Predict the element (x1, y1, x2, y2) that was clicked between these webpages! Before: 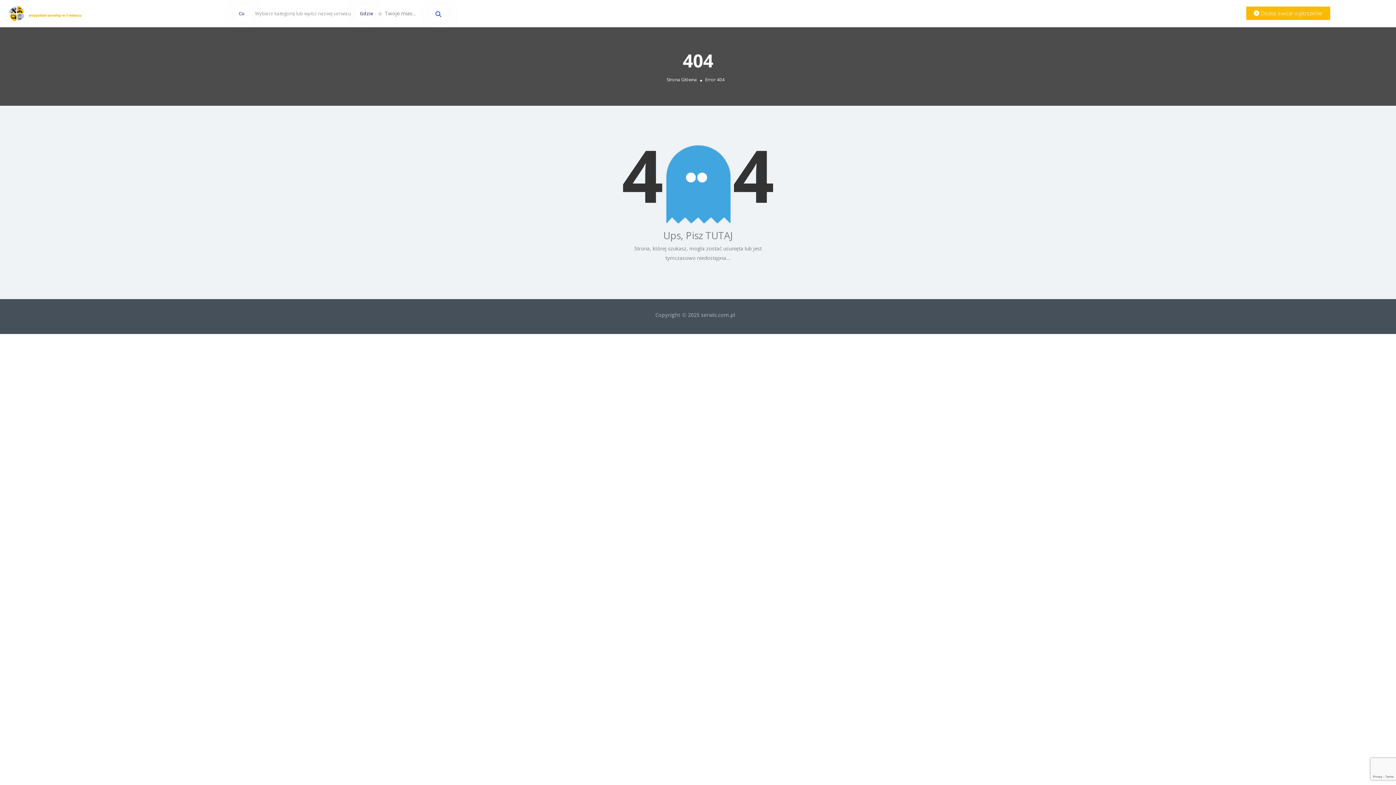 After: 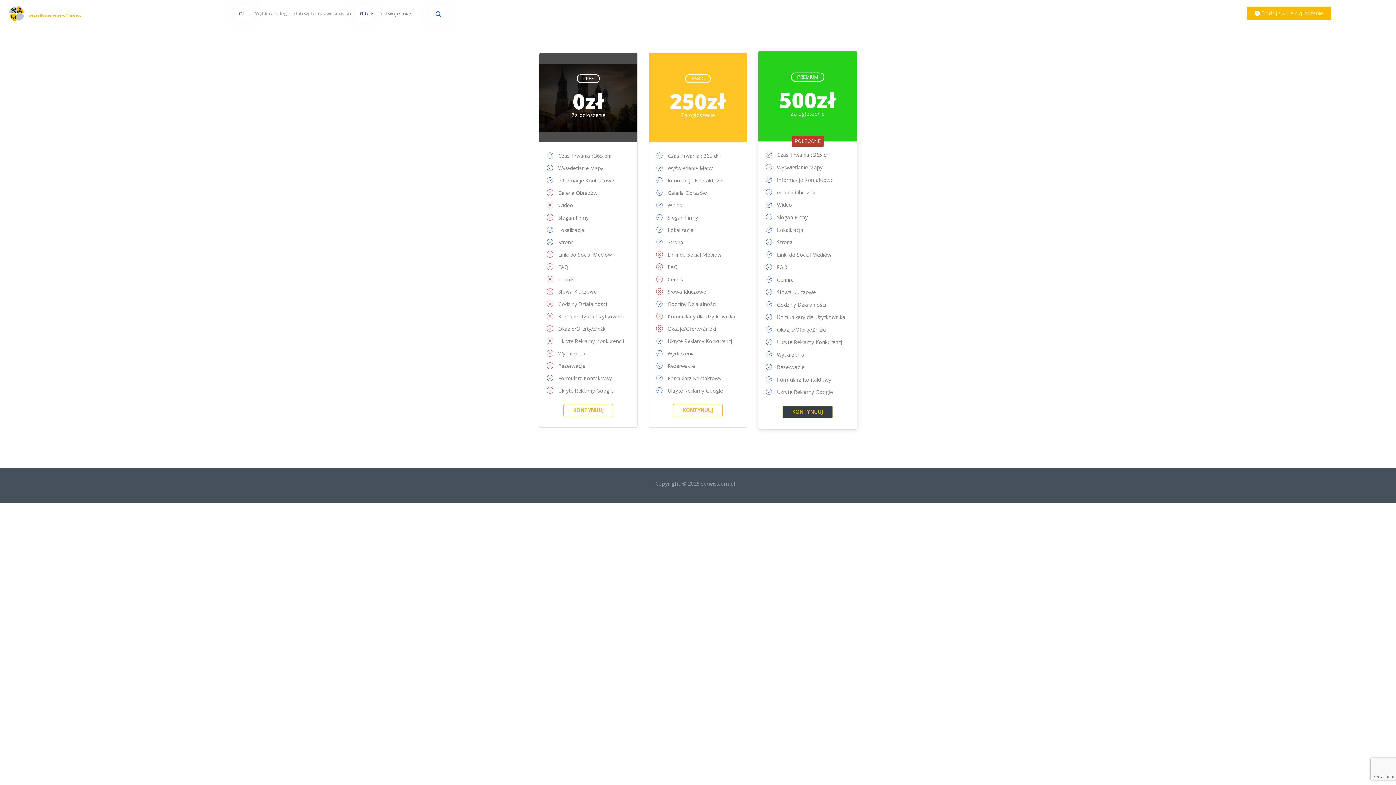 Action: bbox: (1245, 5, 1331, 20) label:  Dodaj swoje ogłoszenie